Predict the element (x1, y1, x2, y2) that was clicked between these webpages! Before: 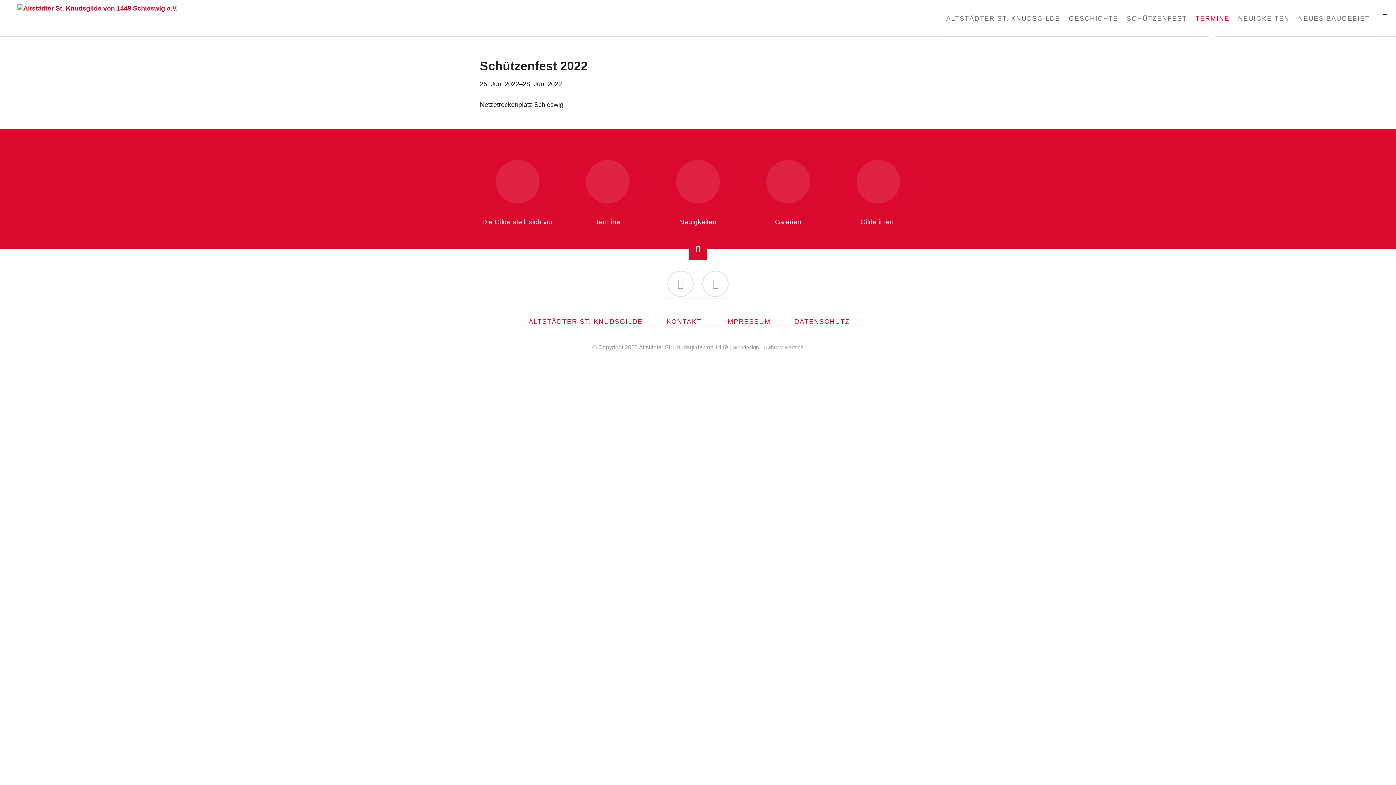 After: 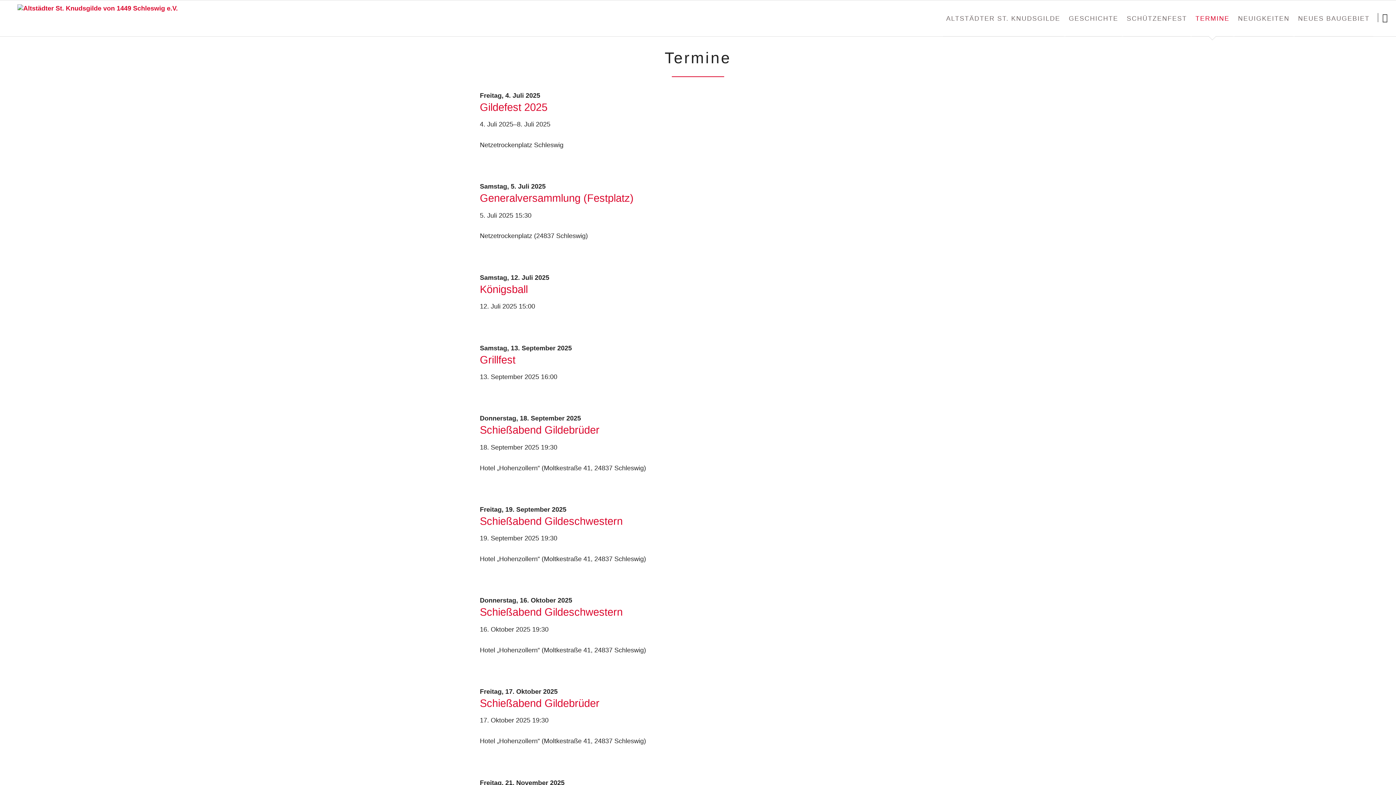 Action: bbox: (595, 218, 620, 225) label: Termine